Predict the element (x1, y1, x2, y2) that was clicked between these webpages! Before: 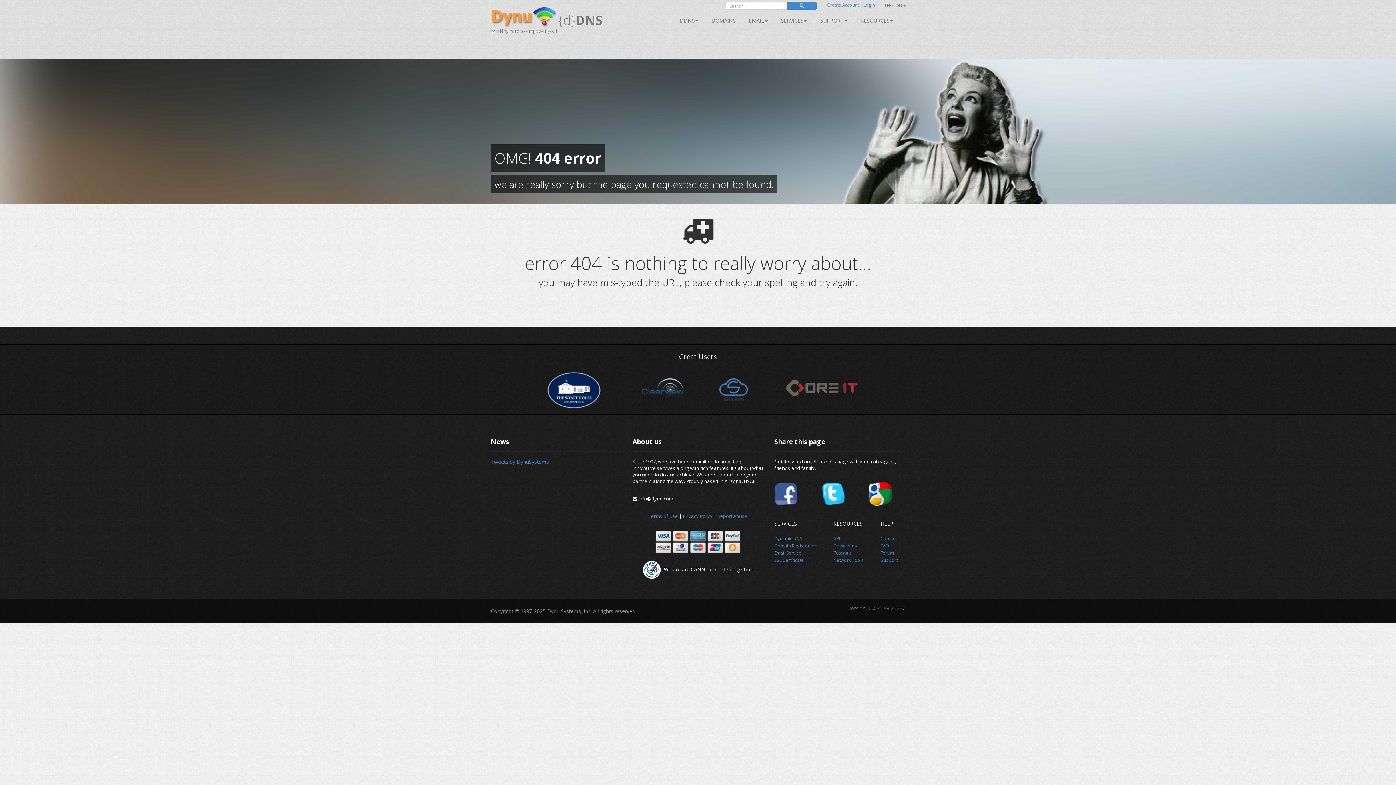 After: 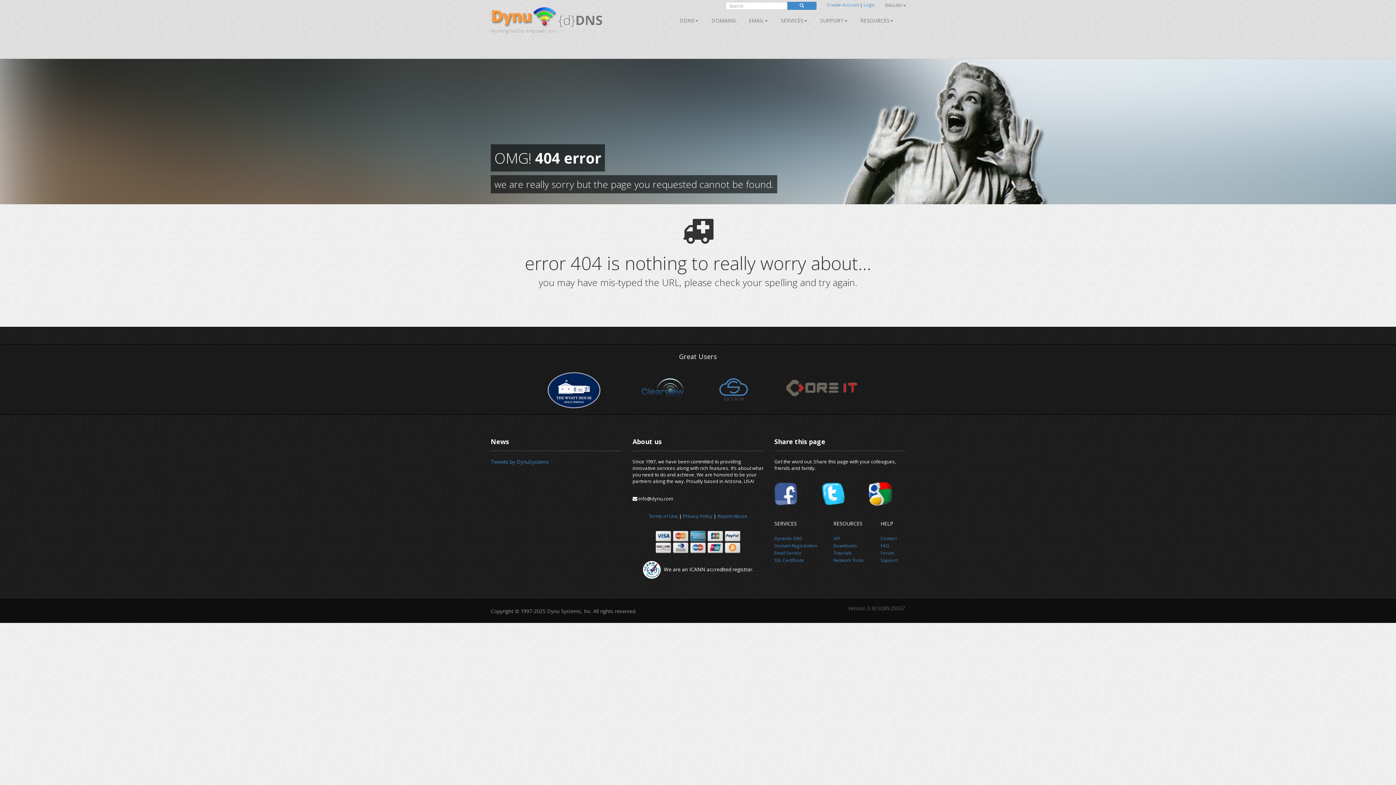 Action: bbox: (774, 490, 797, 497)